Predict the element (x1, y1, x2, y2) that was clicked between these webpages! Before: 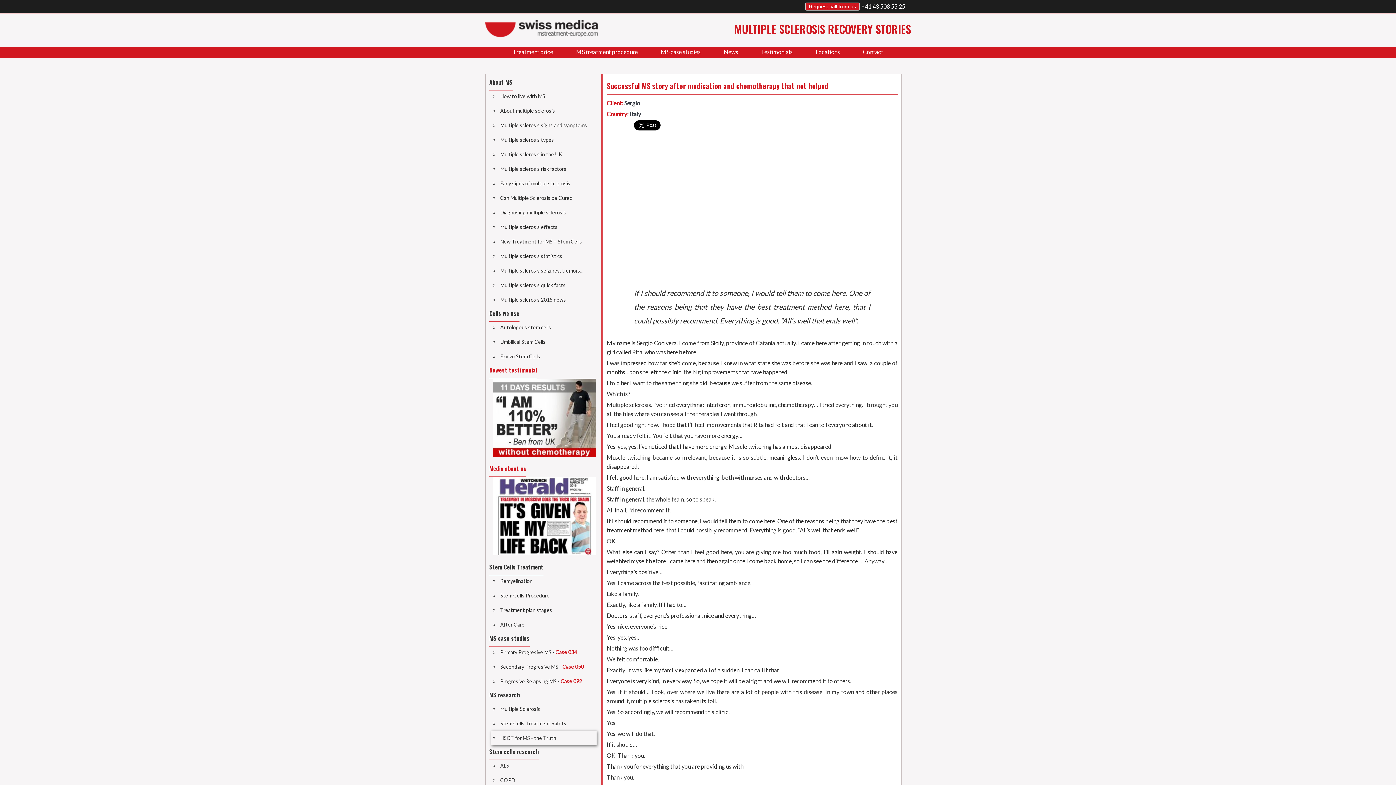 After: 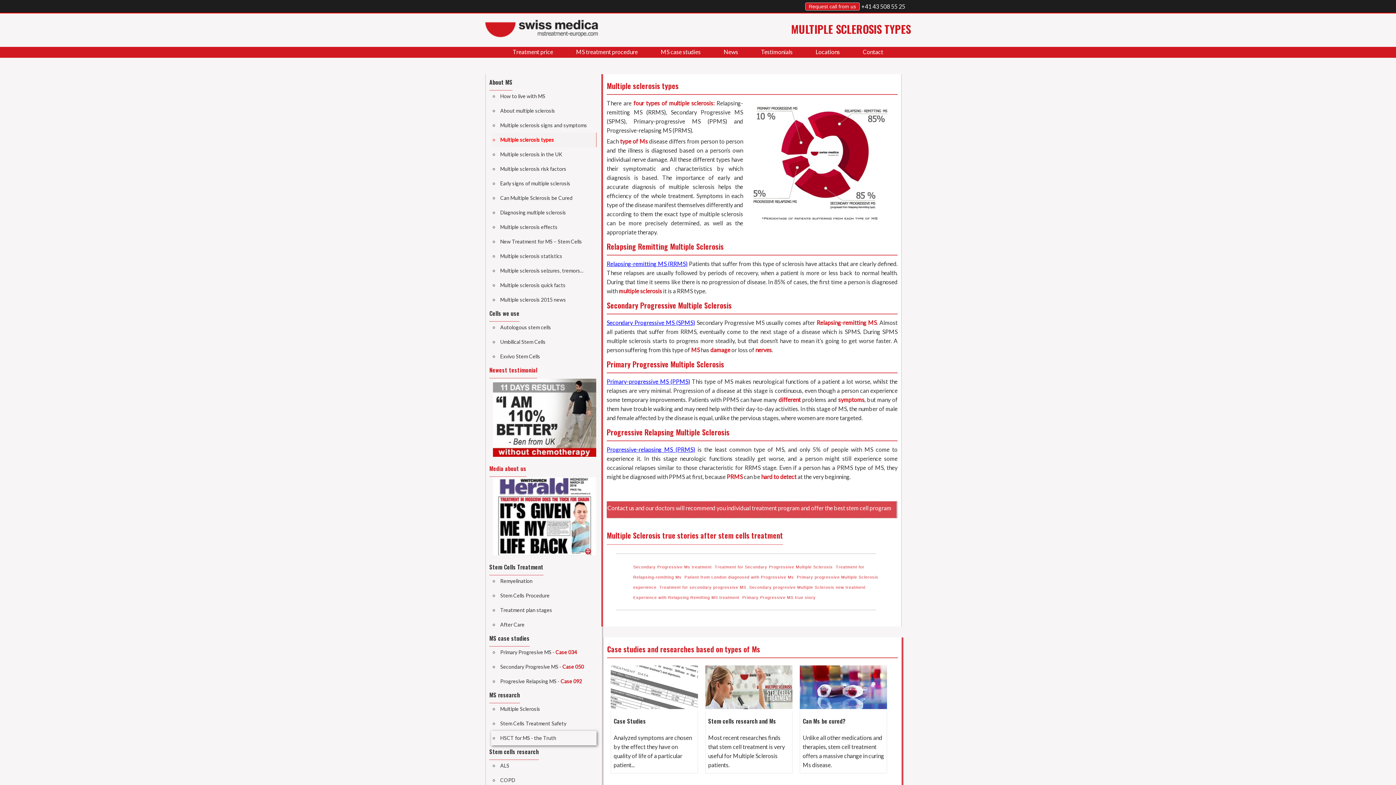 Action: label: Multiple sclerosis types bbox: (500, 136, 554, 142)